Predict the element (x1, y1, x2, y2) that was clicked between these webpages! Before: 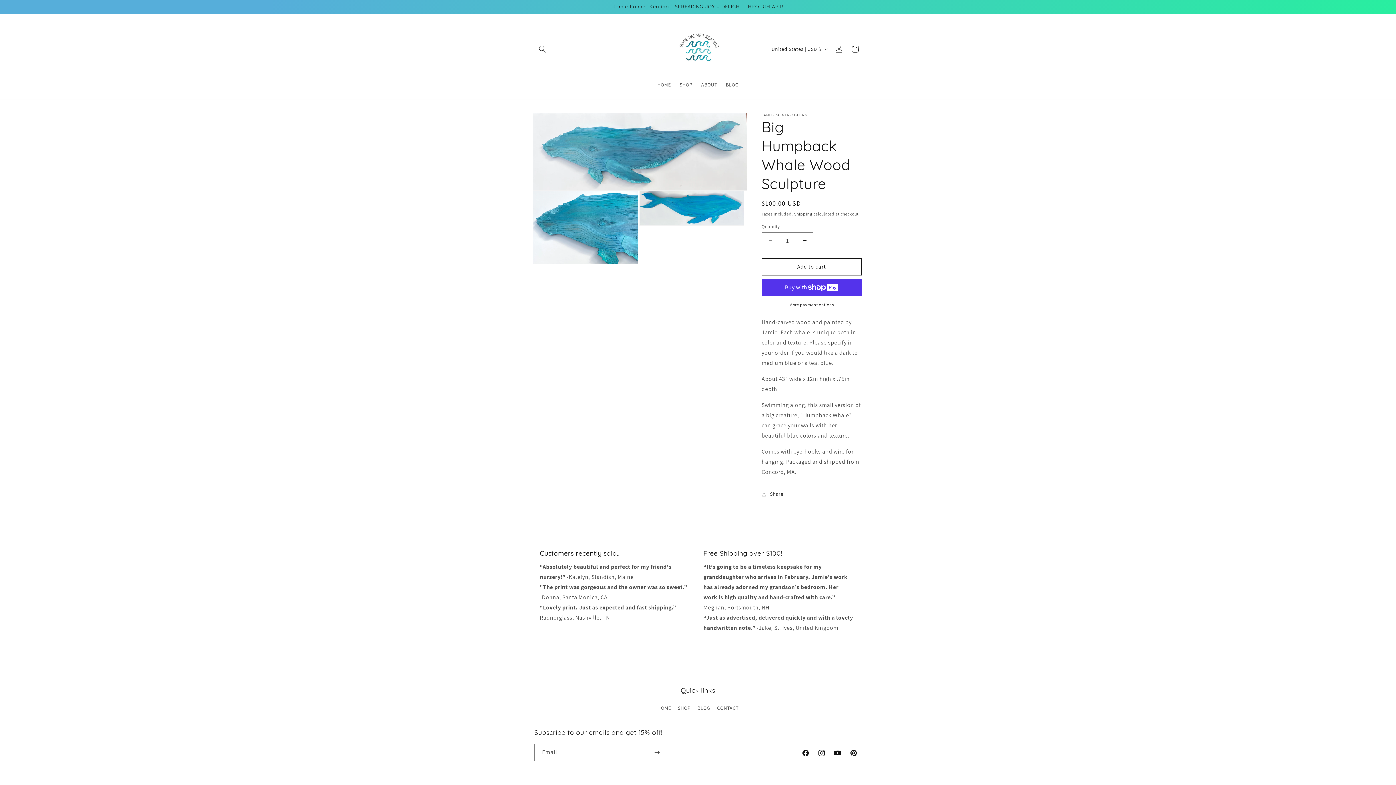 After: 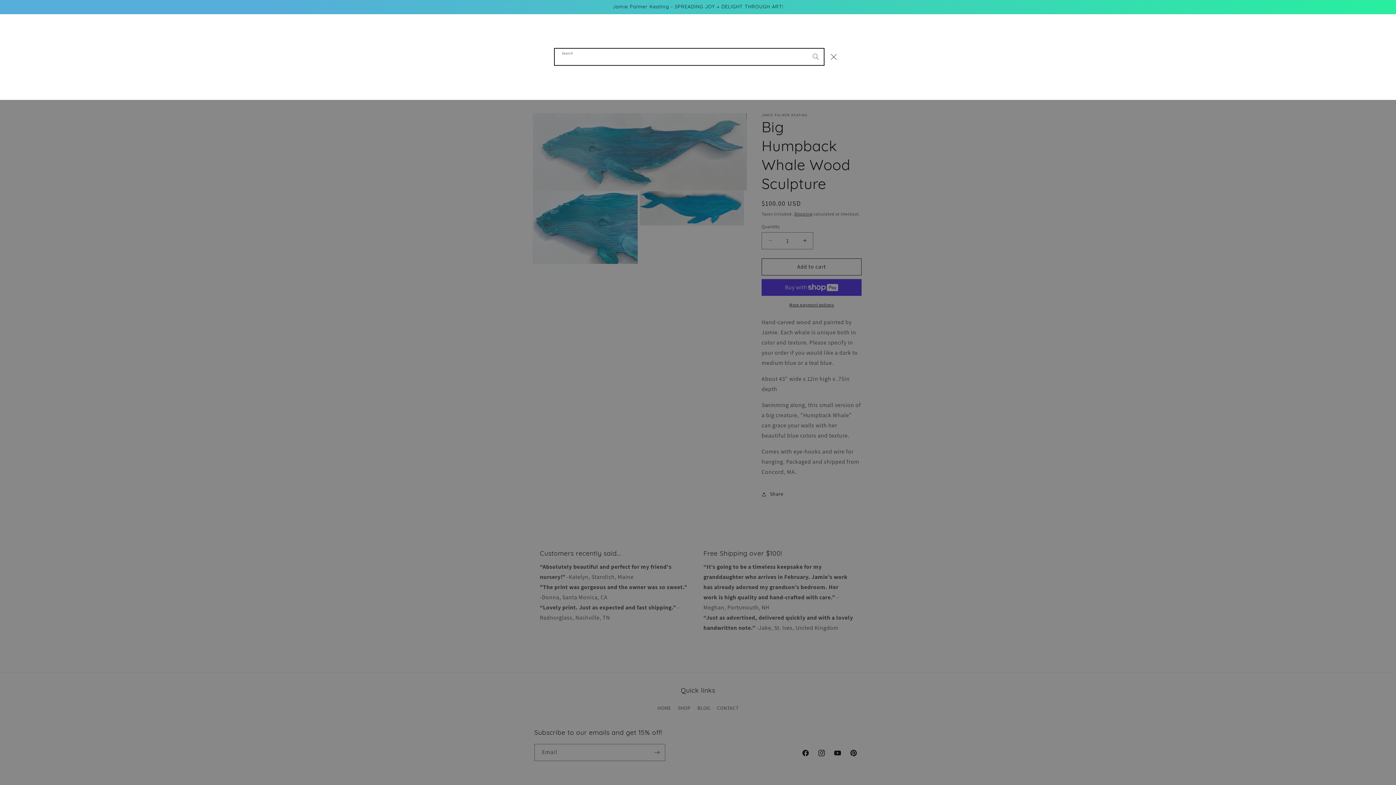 Action: label: Search bbox: (534, 41, 550, 57)